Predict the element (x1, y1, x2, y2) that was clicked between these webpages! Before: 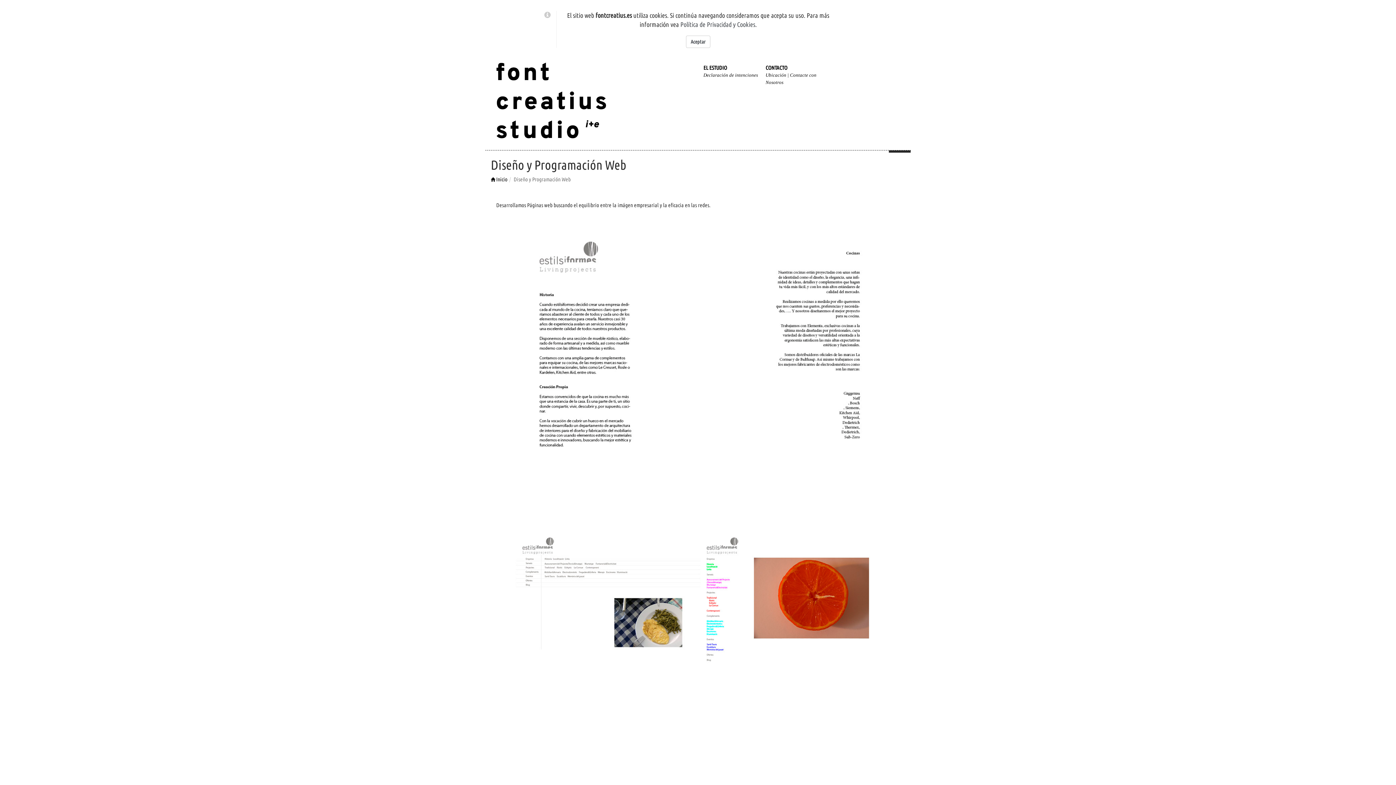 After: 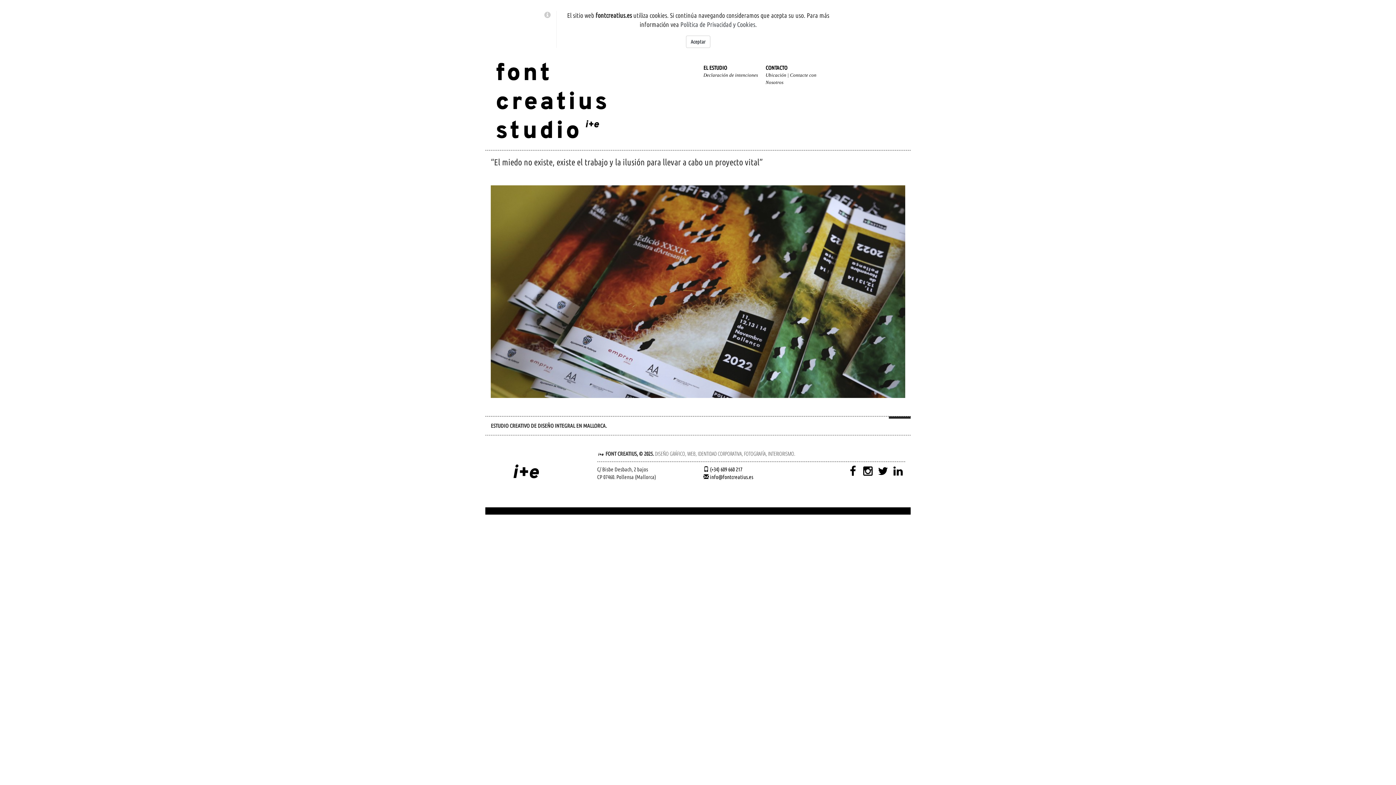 Action: label: Política de Privacidad y Cookies bbox: (680, 20, 755, 28)